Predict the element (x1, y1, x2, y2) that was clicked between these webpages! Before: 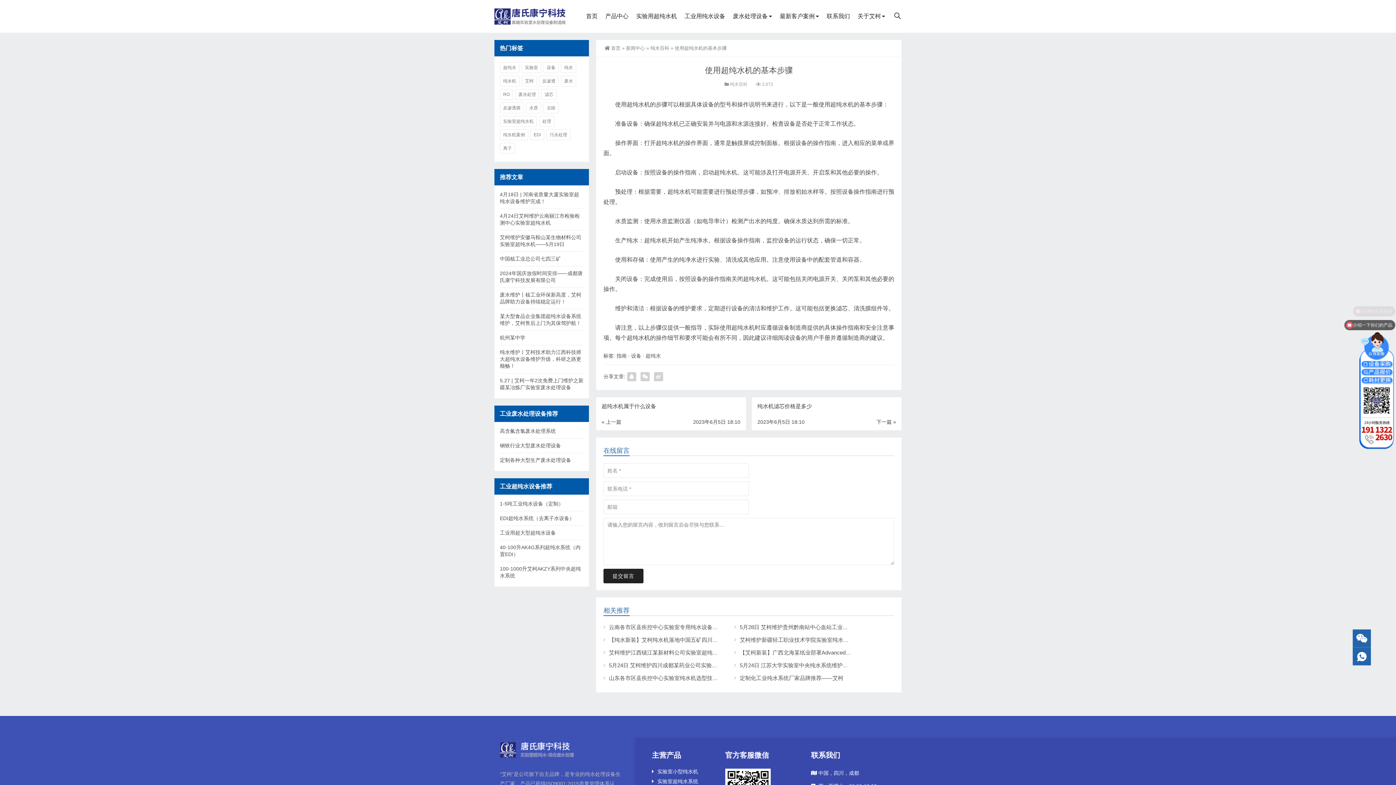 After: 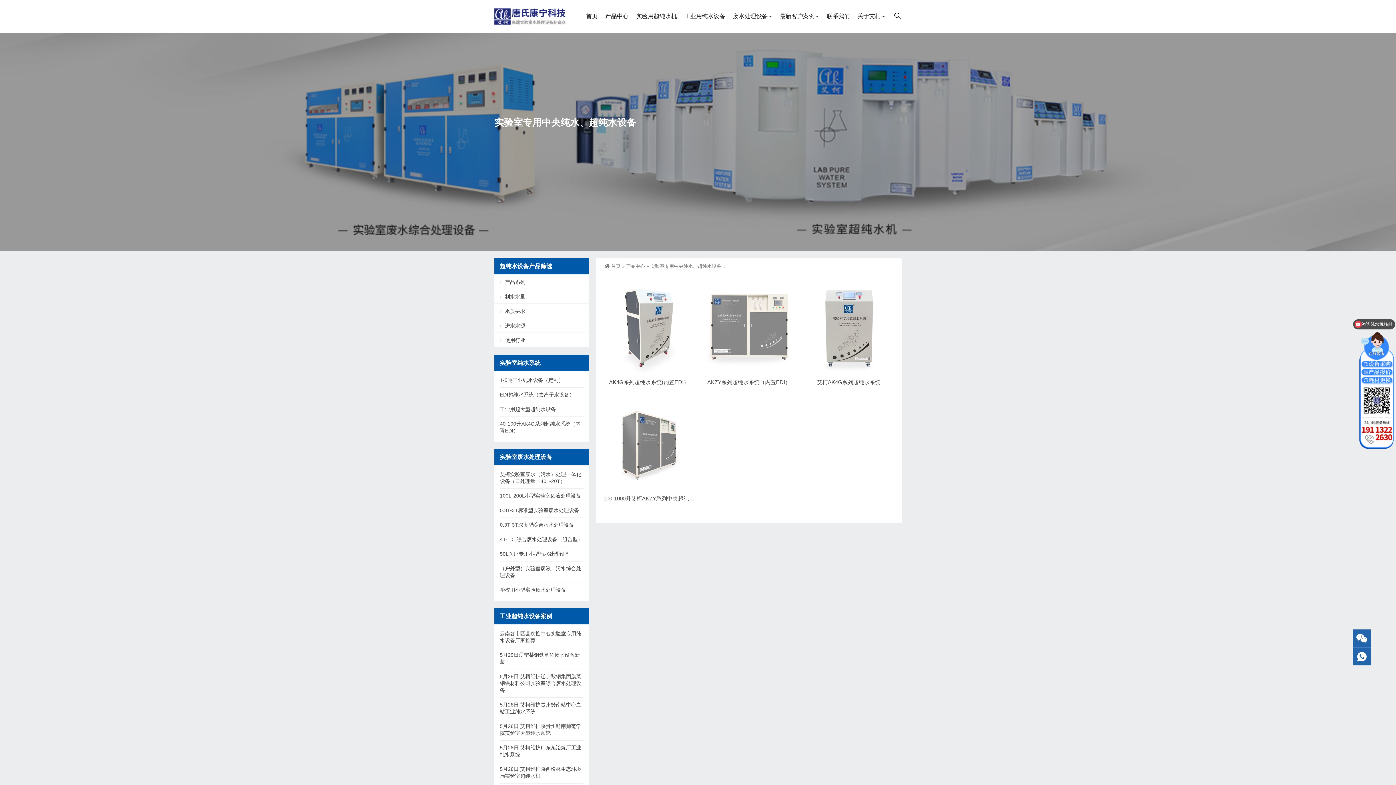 Action: label: 实验室超纯水系统 bbox: (657, 778, 698, 784)